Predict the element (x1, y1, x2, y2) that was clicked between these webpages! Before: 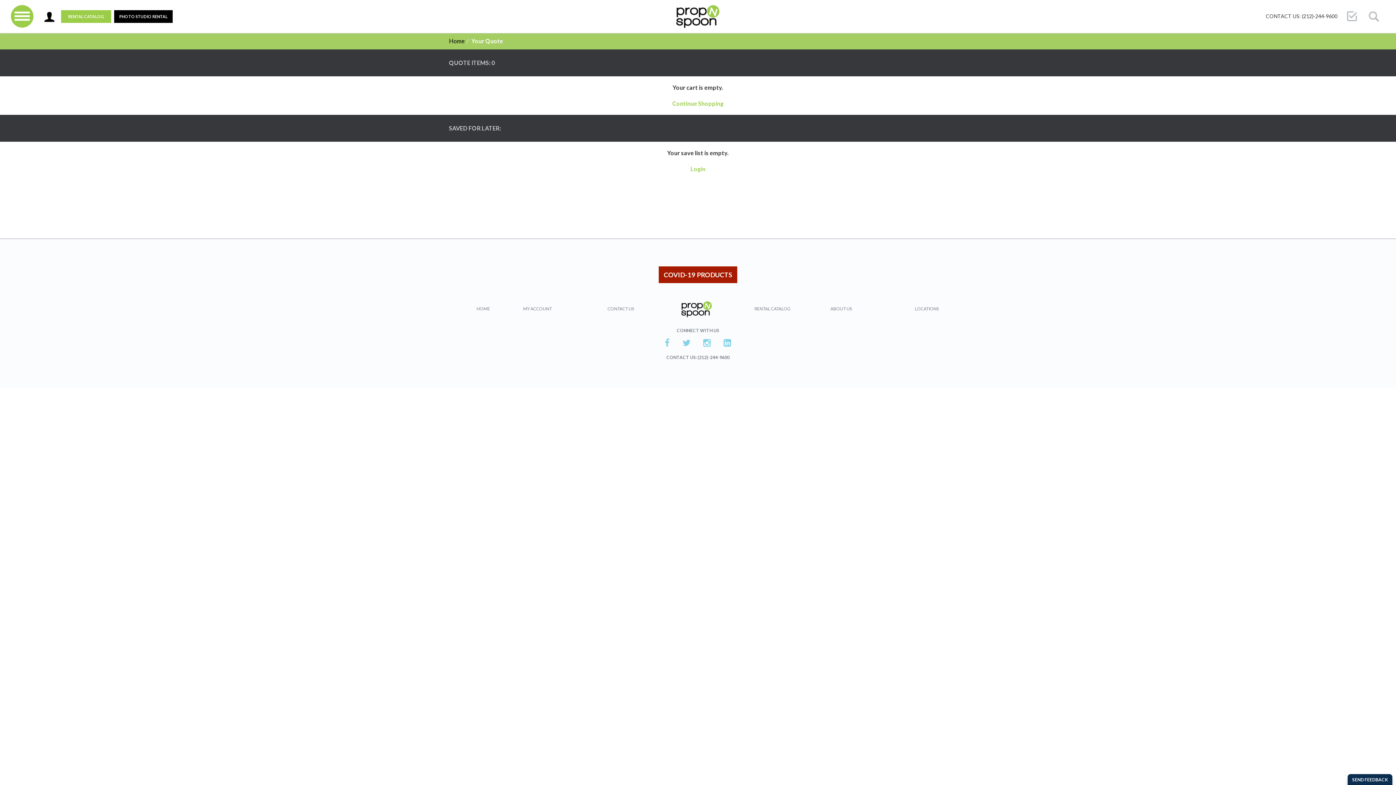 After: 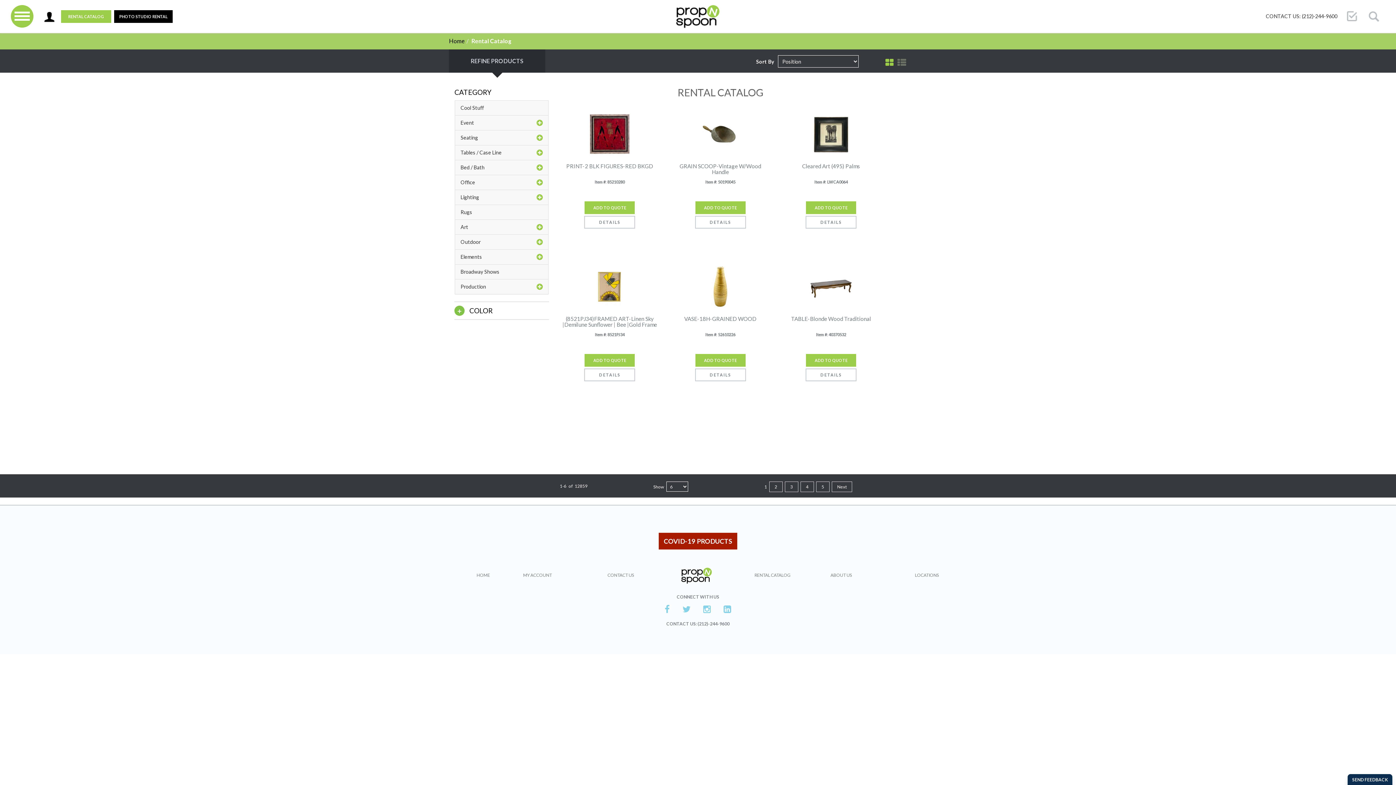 Action: label: RENTAL CATALOG bbox: (61, 10, 111, 23)